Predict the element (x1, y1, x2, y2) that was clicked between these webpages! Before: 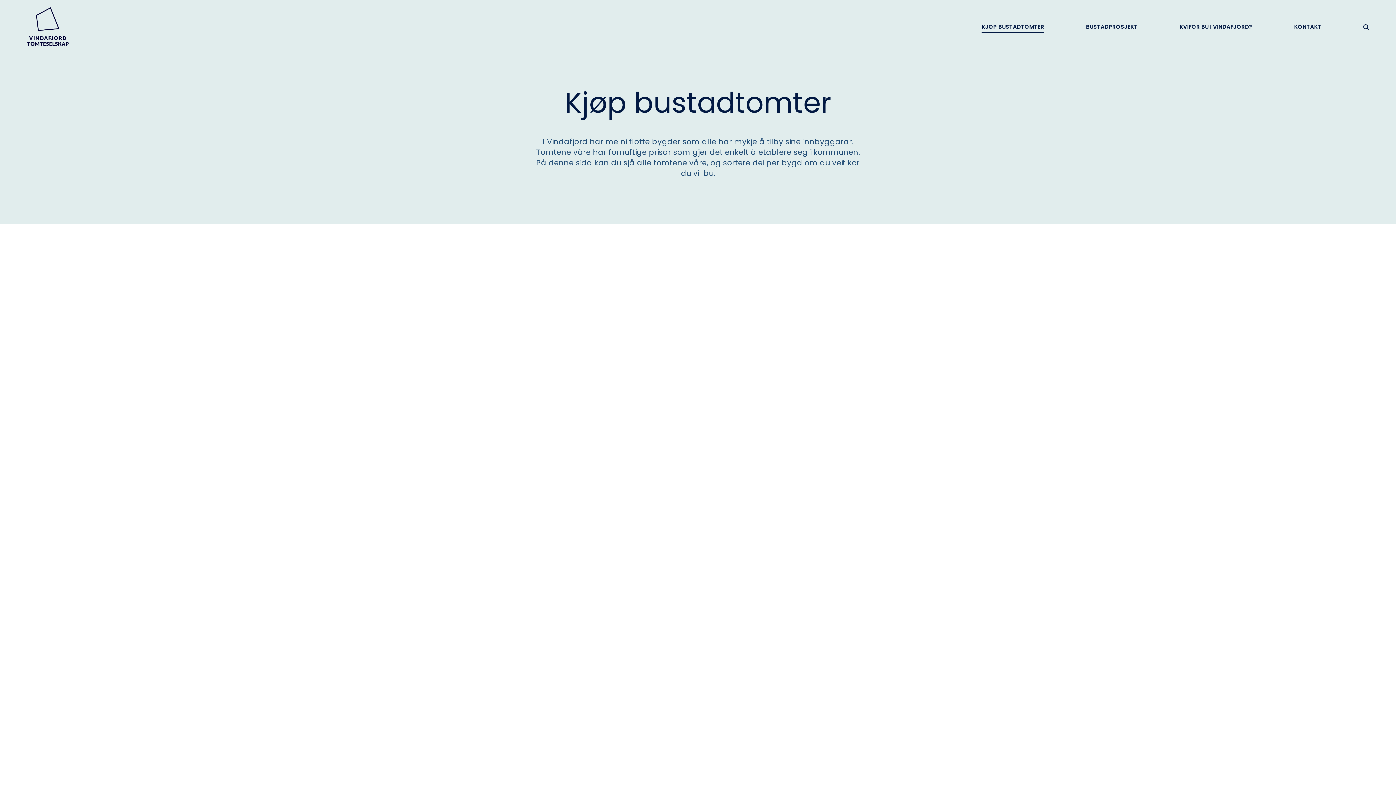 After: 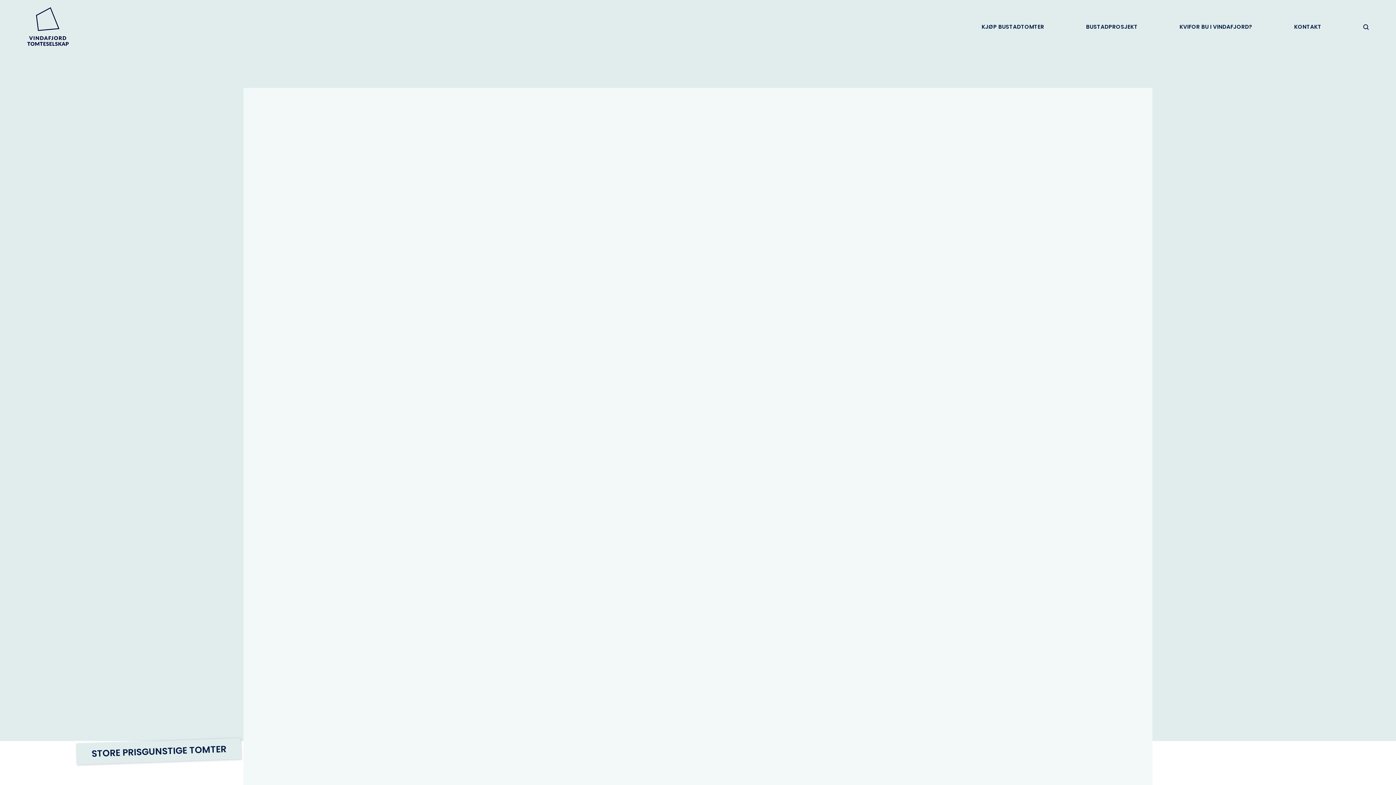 Action: label: Ølmedal
Kort veg til skule
Imsland
Fra 110 000 kr
Kjøp tomt bbox: (591, 520, 804, 680)